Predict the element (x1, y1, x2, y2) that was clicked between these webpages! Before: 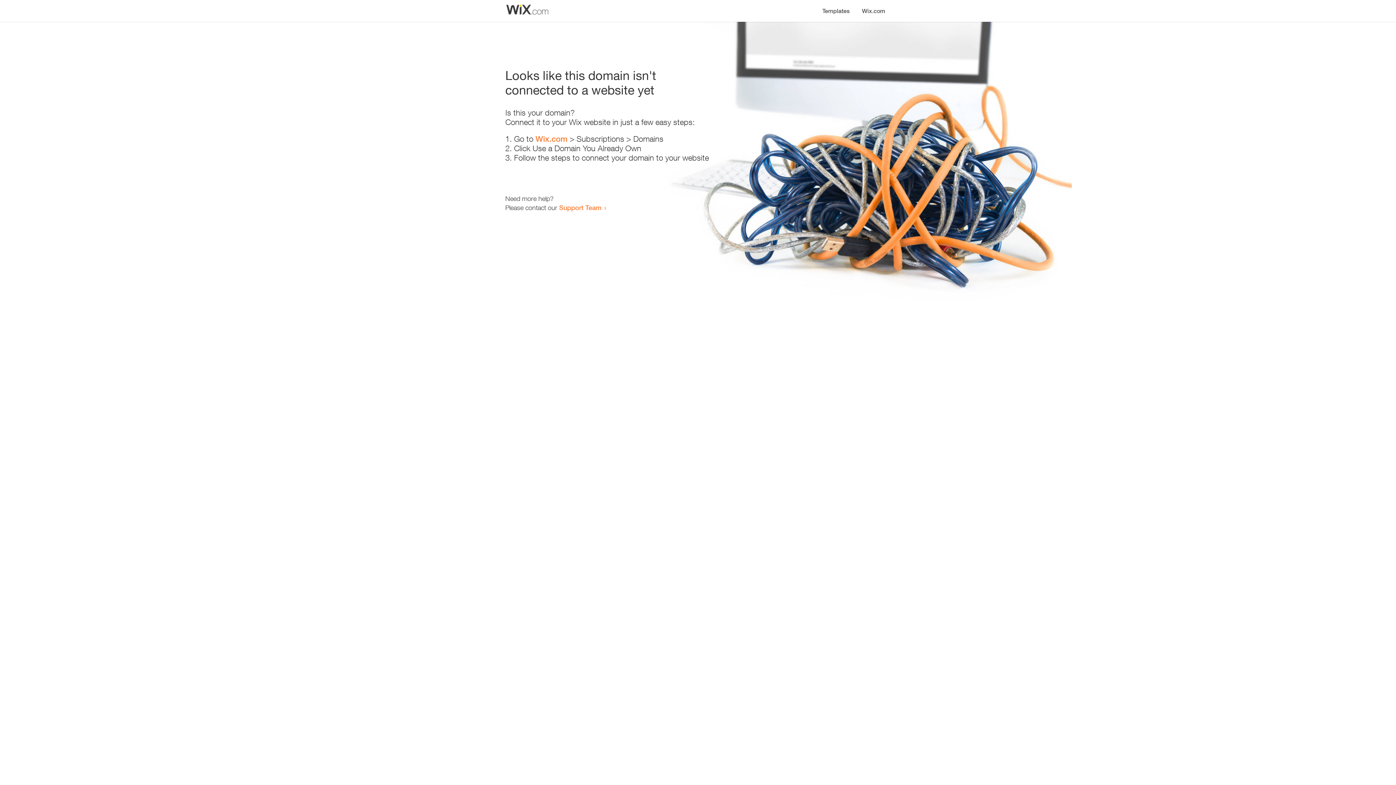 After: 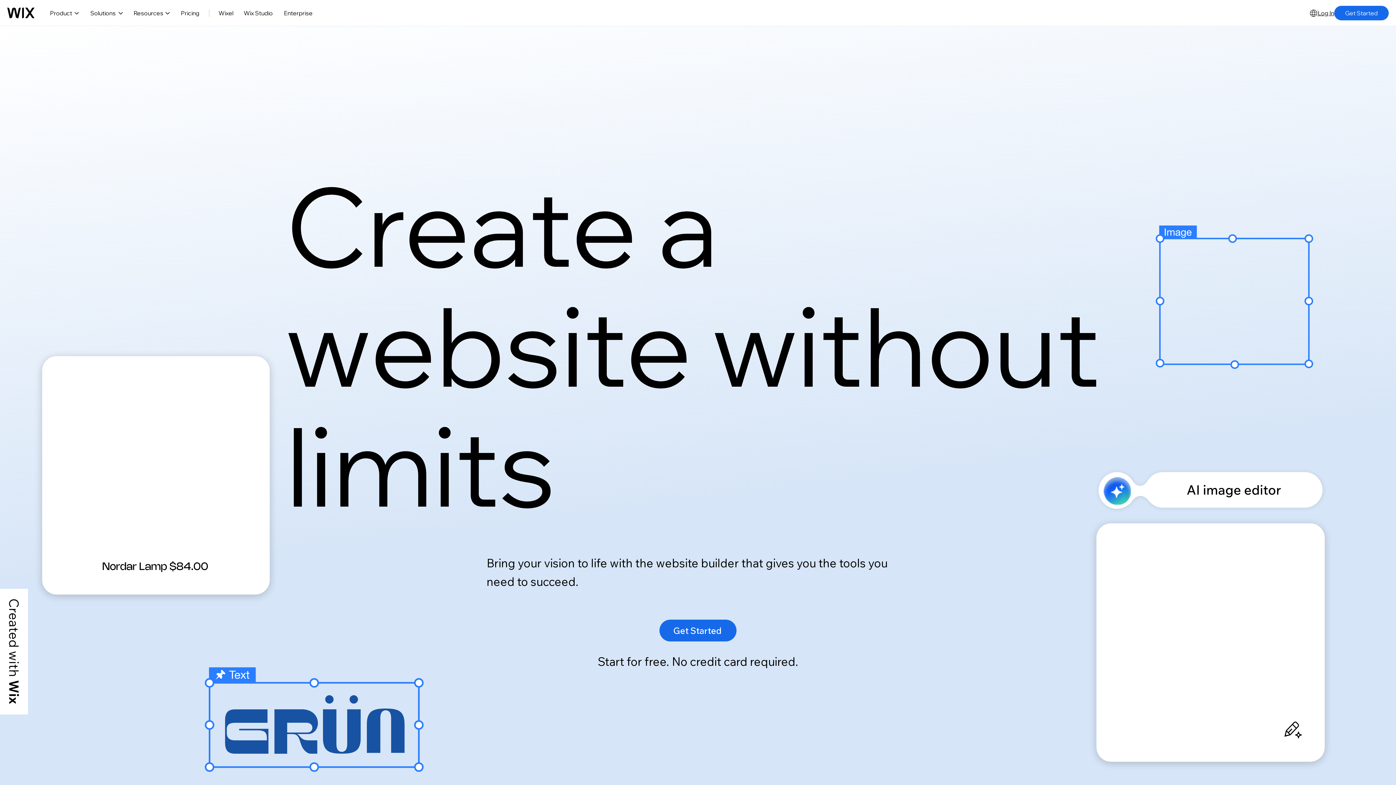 Action: label: Wix.com bbox: (856, 0, 890, 14)